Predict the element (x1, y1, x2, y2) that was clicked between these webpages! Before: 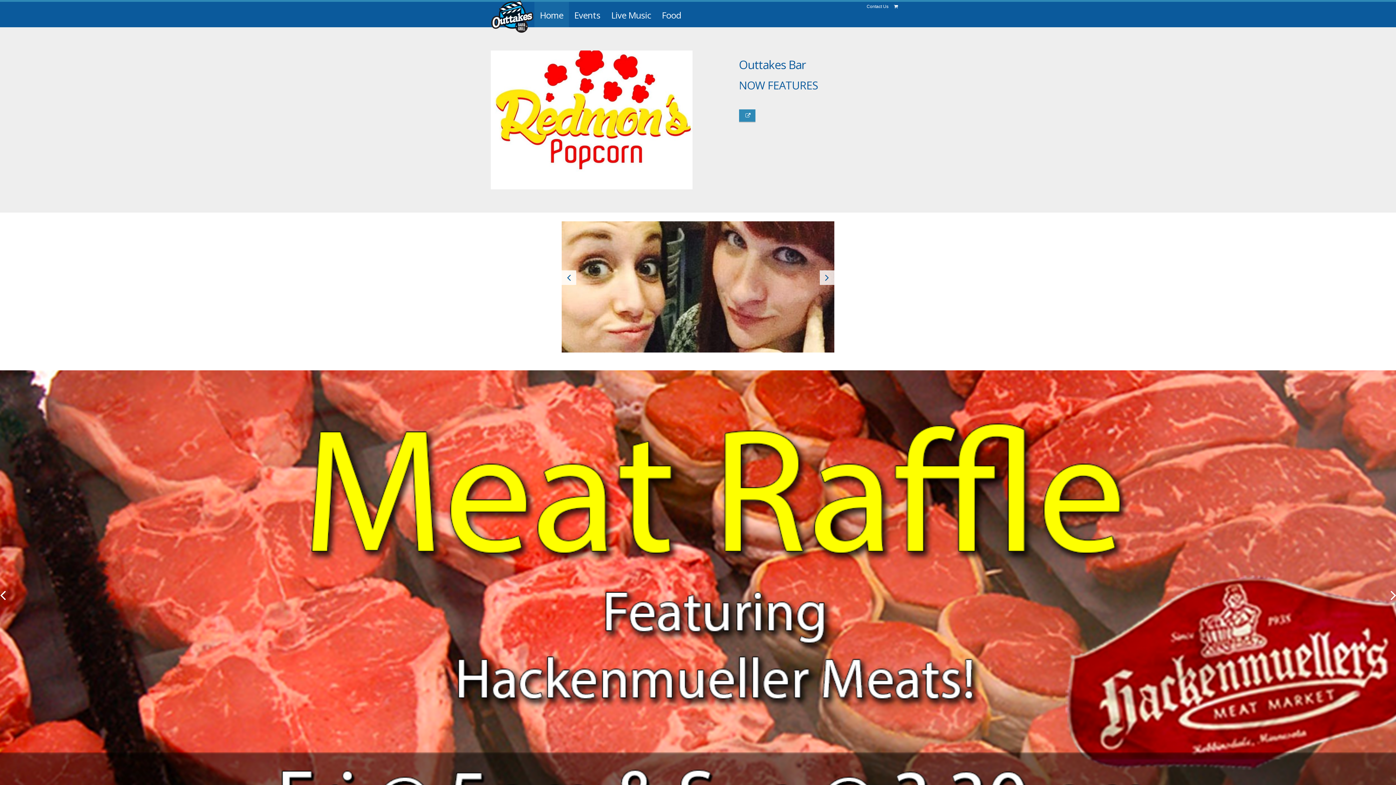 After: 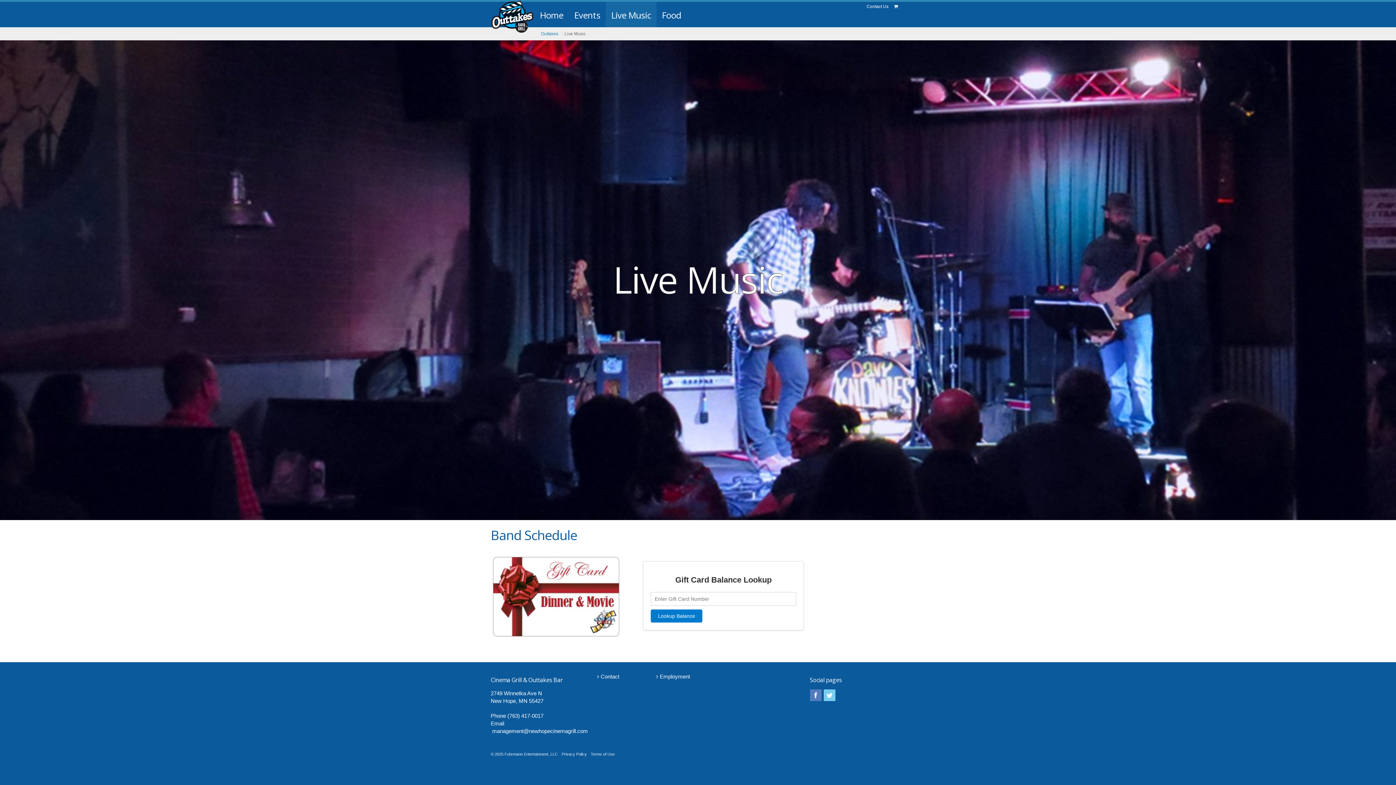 Action: label: Live Music bbox: (605, 1, 656, 27)